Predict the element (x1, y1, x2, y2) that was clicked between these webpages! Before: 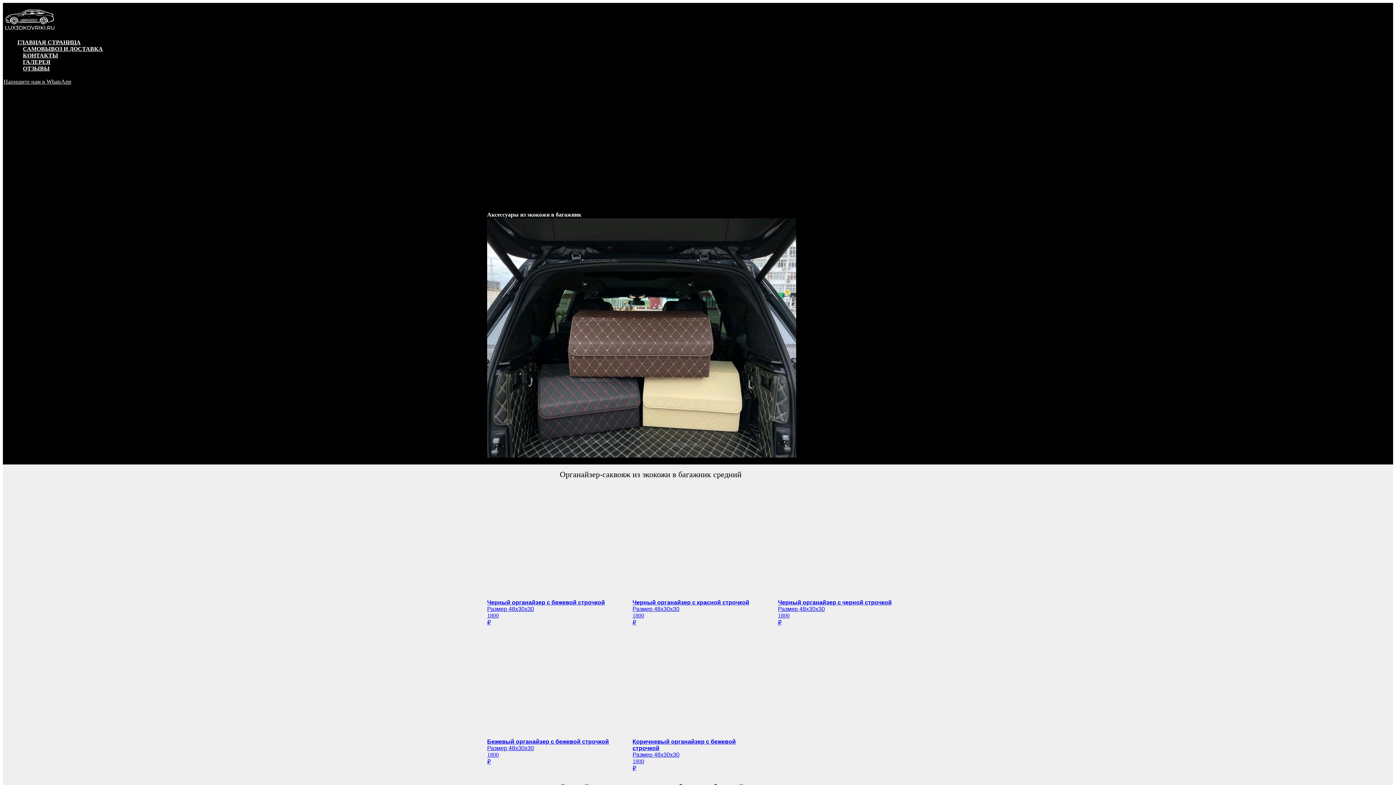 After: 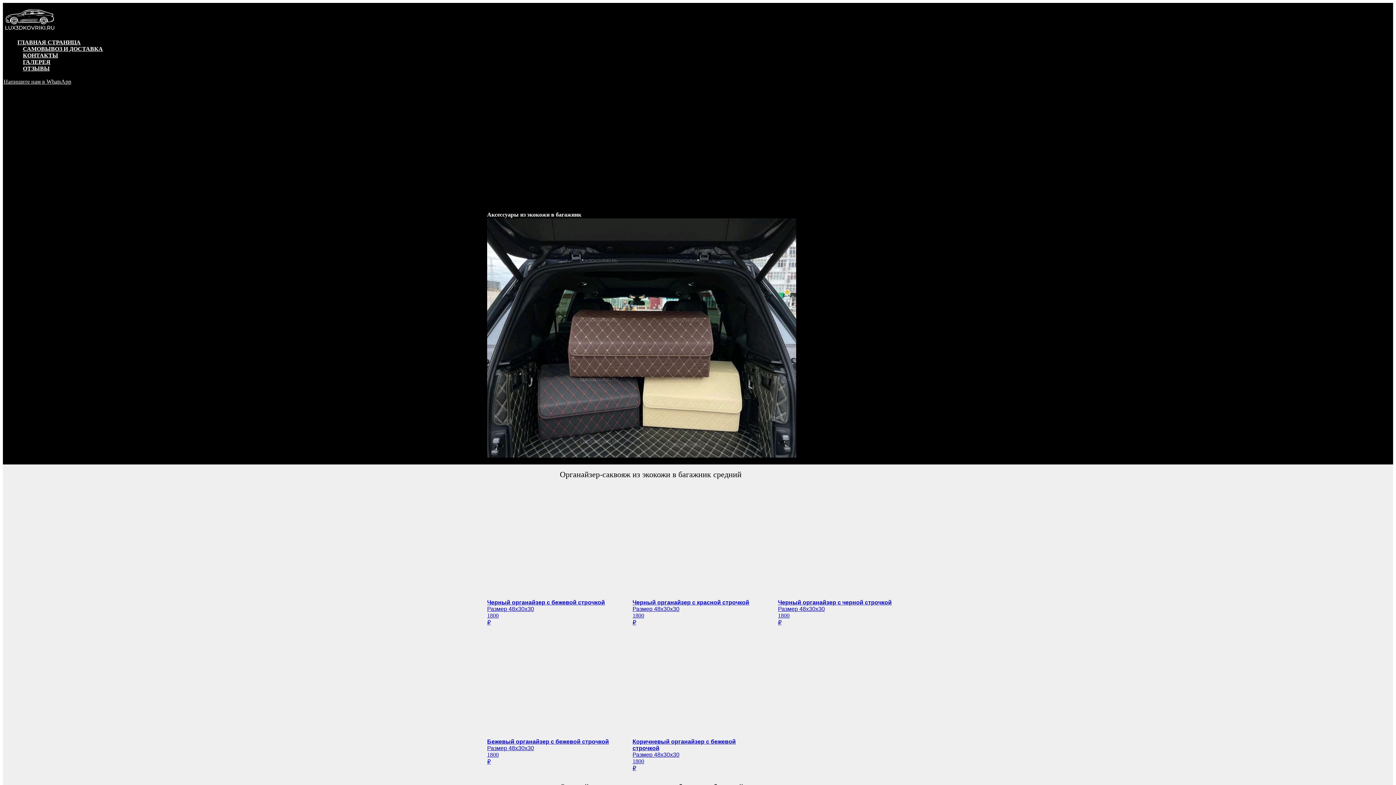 Action: bbox: (487, 629, 618, 738)